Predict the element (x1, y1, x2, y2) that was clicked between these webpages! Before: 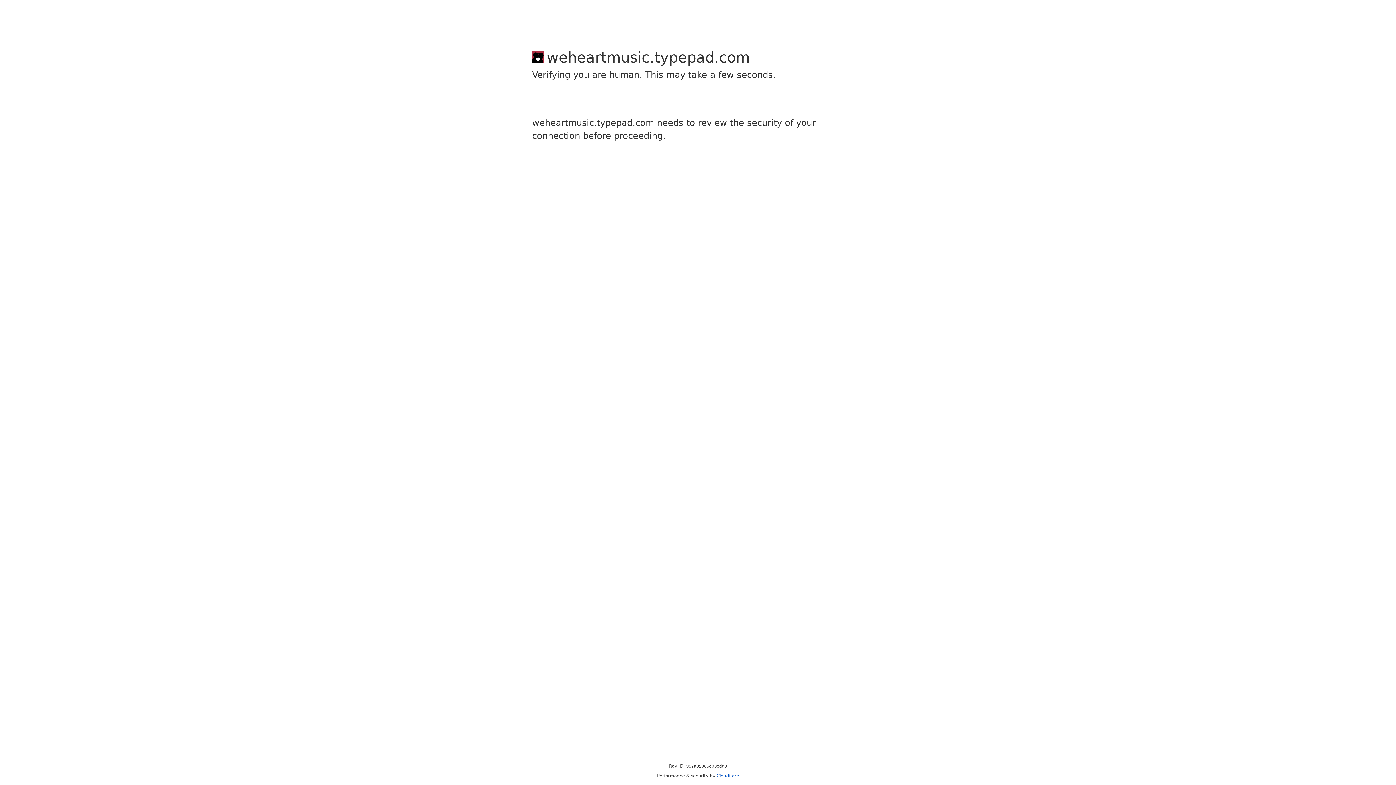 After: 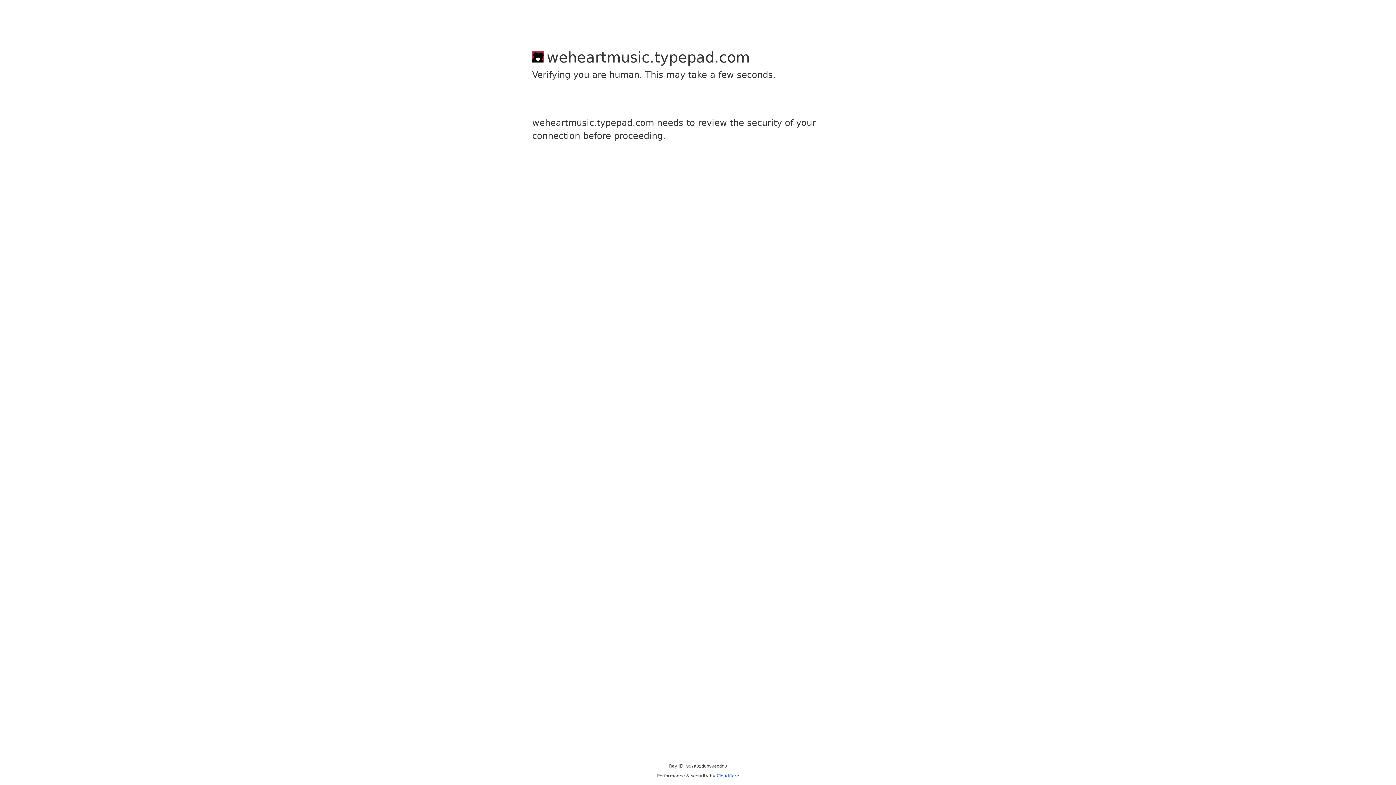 Action: bbox: (716, 773, 739, 778) label: Cloudflare